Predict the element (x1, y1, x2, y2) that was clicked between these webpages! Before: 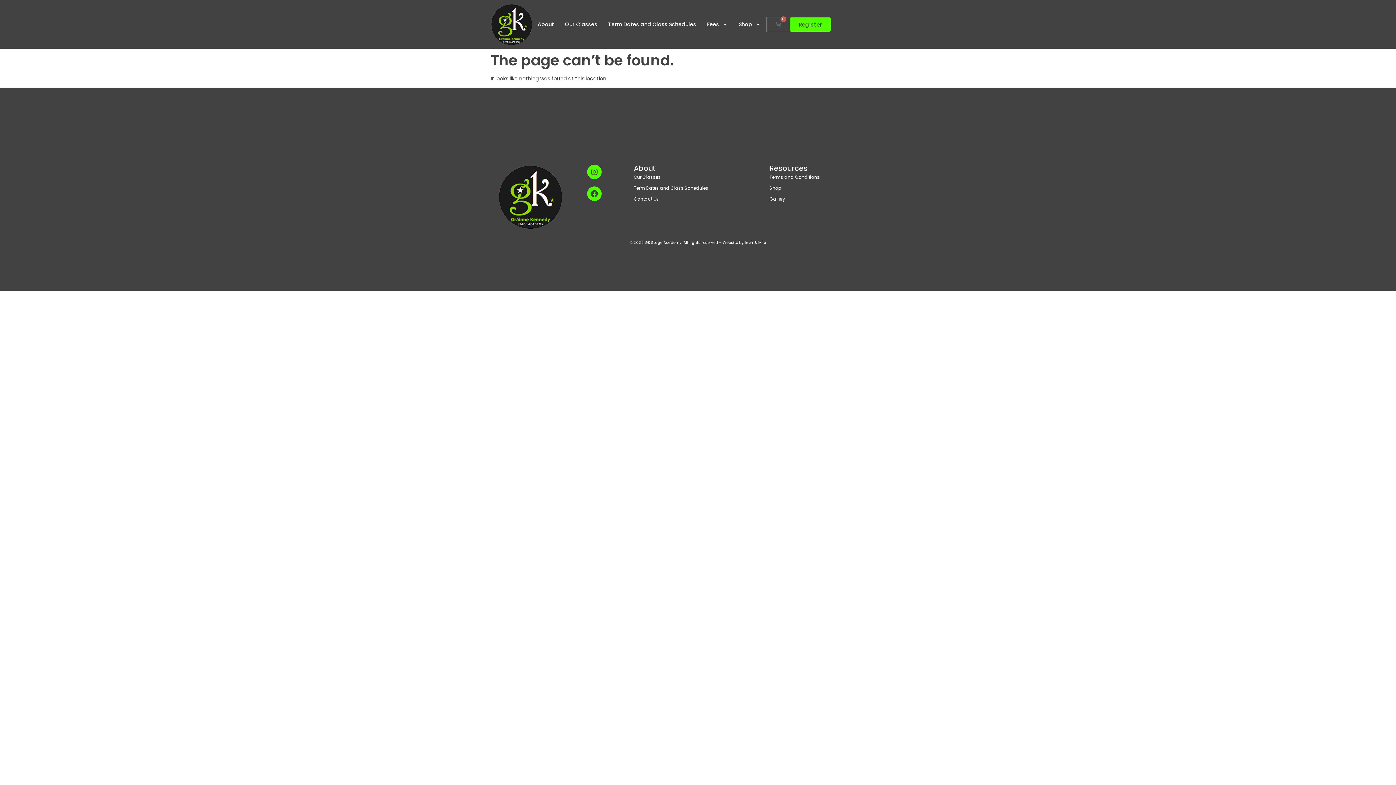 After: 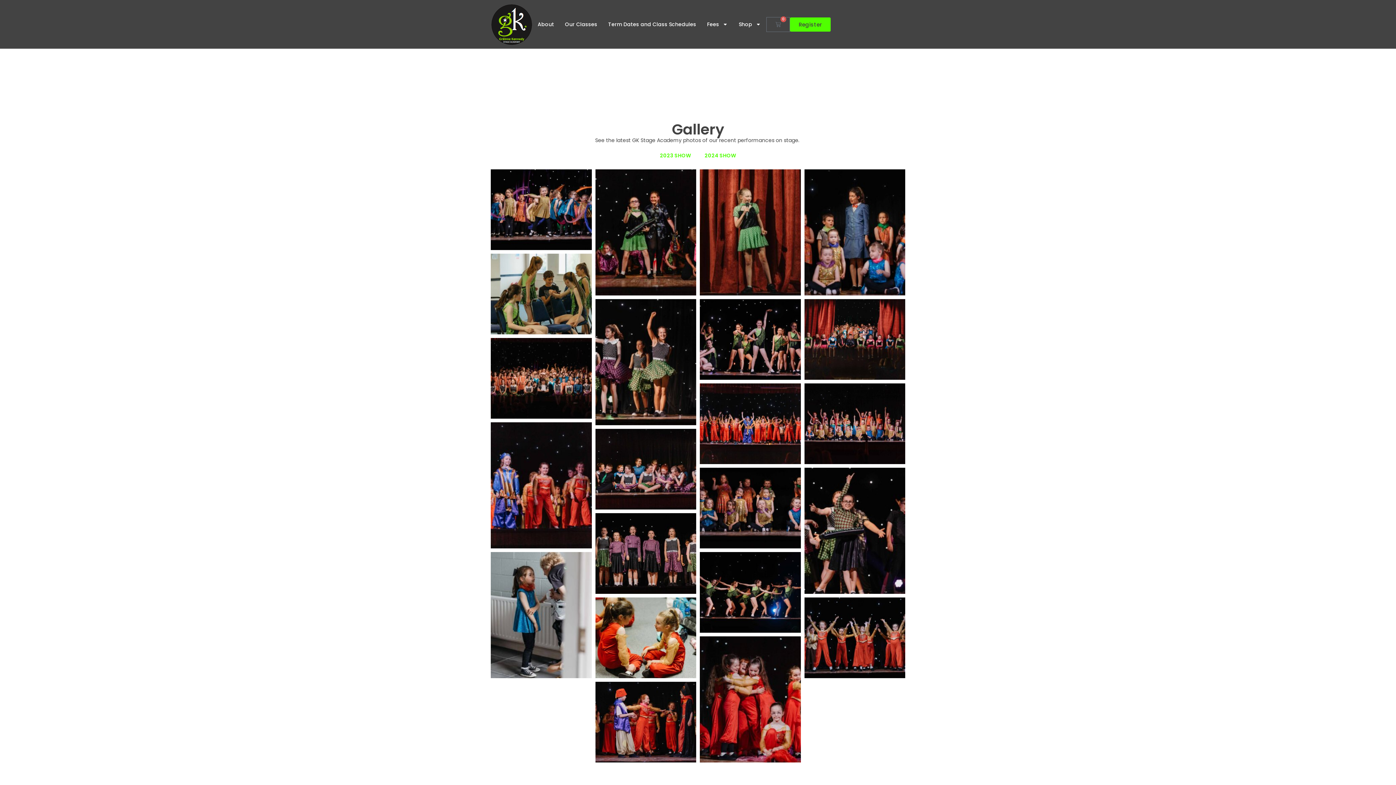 Action: bbox: (769, 193, 898, 204) label: Gallery